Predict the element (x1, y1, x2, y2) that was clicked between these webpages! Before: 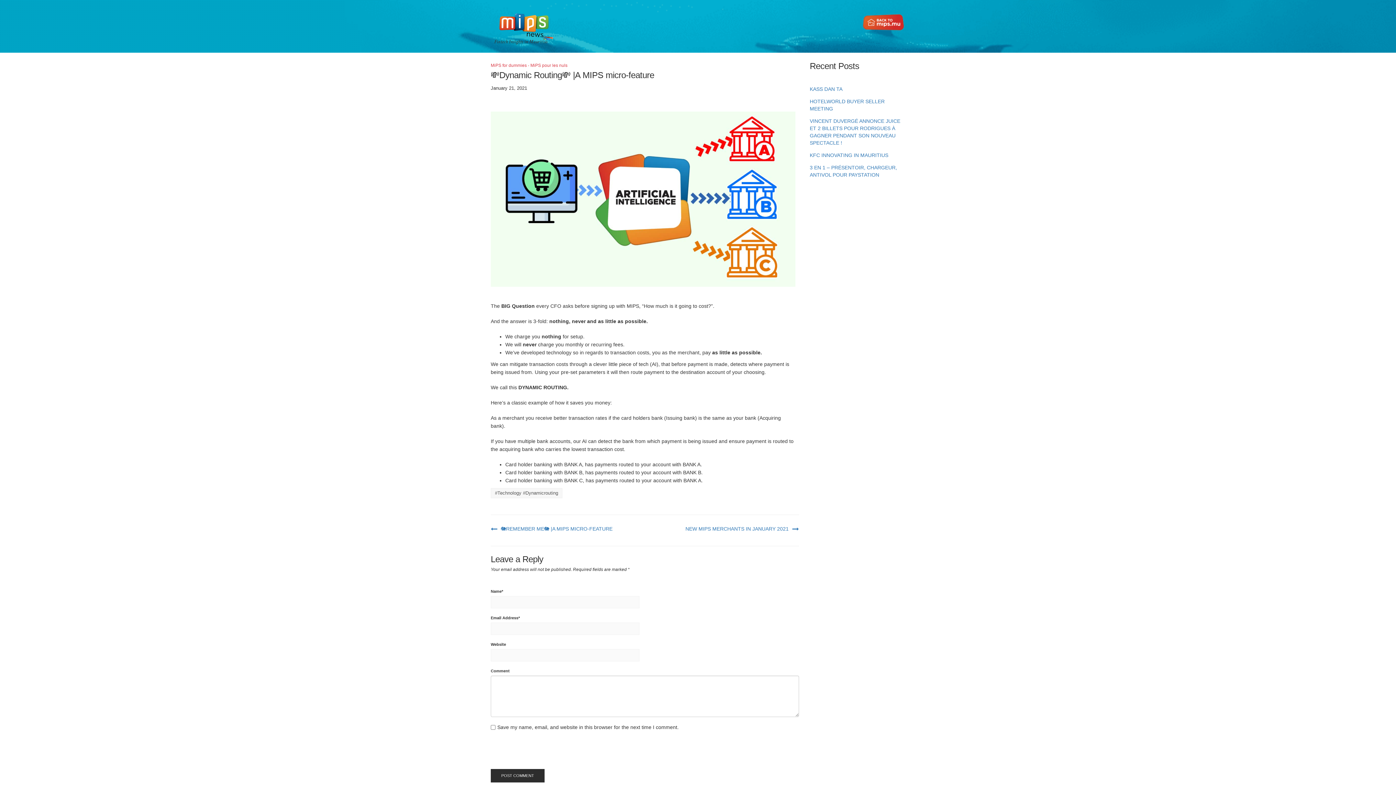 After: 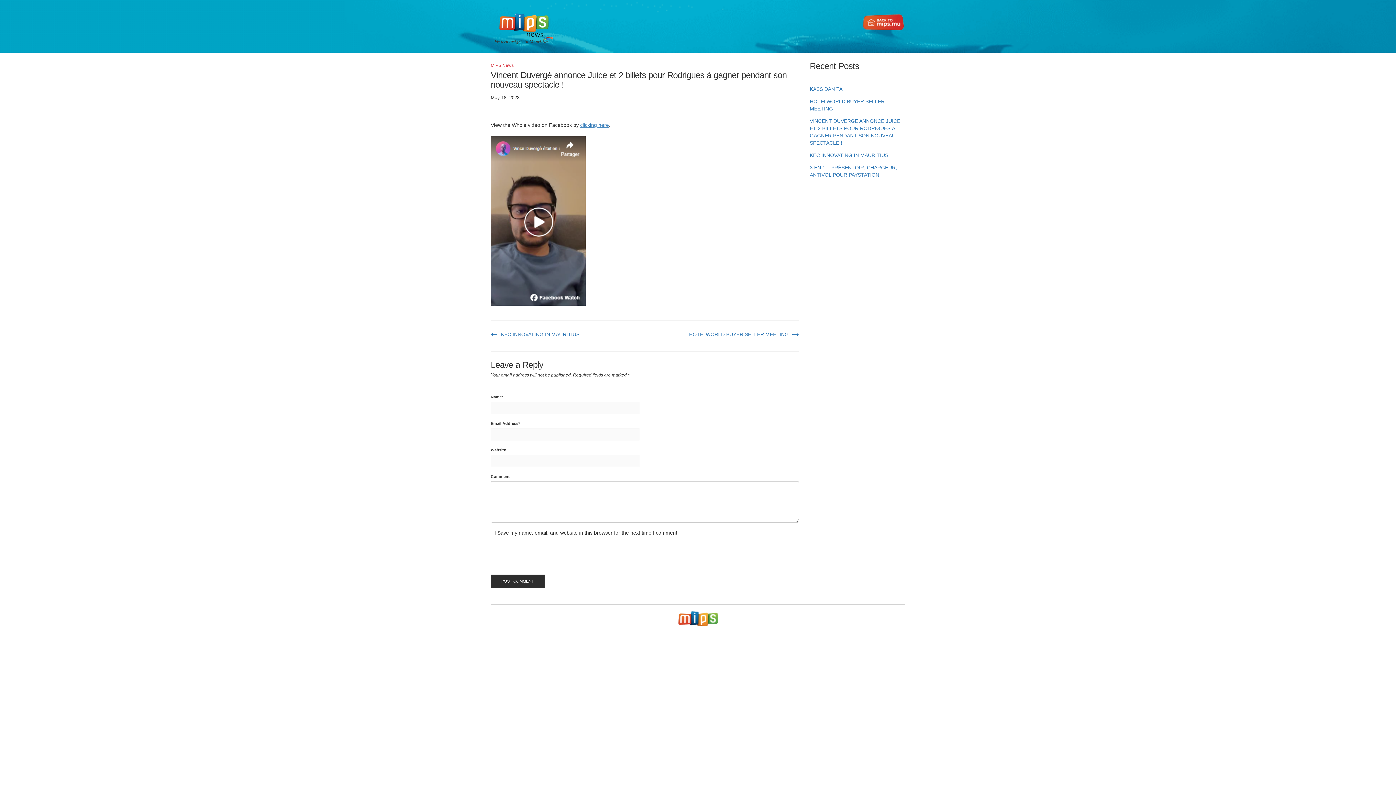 Action: label: VINCENT DUVERGÉ ANNONCE JUICE ET 2 BILLETS POUR RODRIGUES À GAGNER PENDANT SON NOUVEAU SPECTACLE ! bbox: (810, 114, 905, 149)